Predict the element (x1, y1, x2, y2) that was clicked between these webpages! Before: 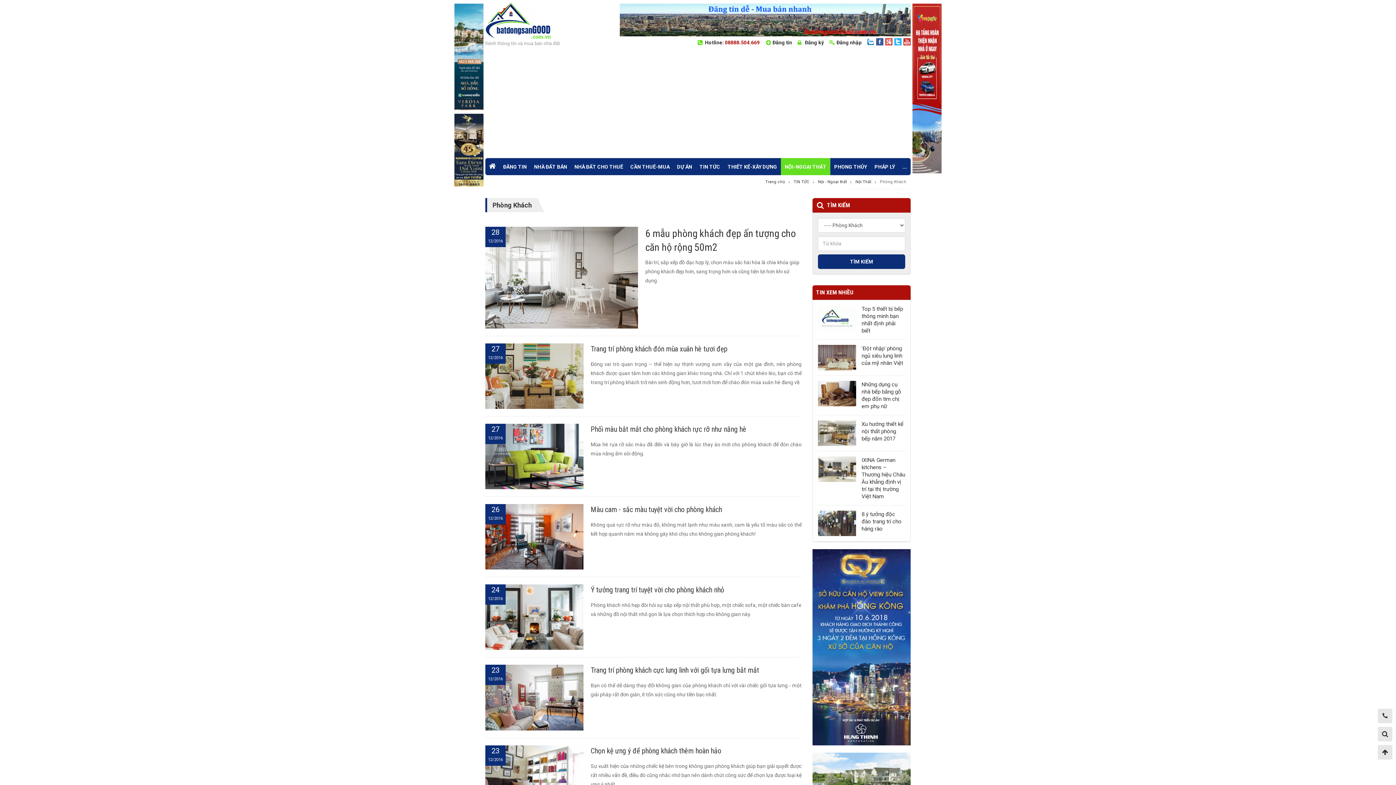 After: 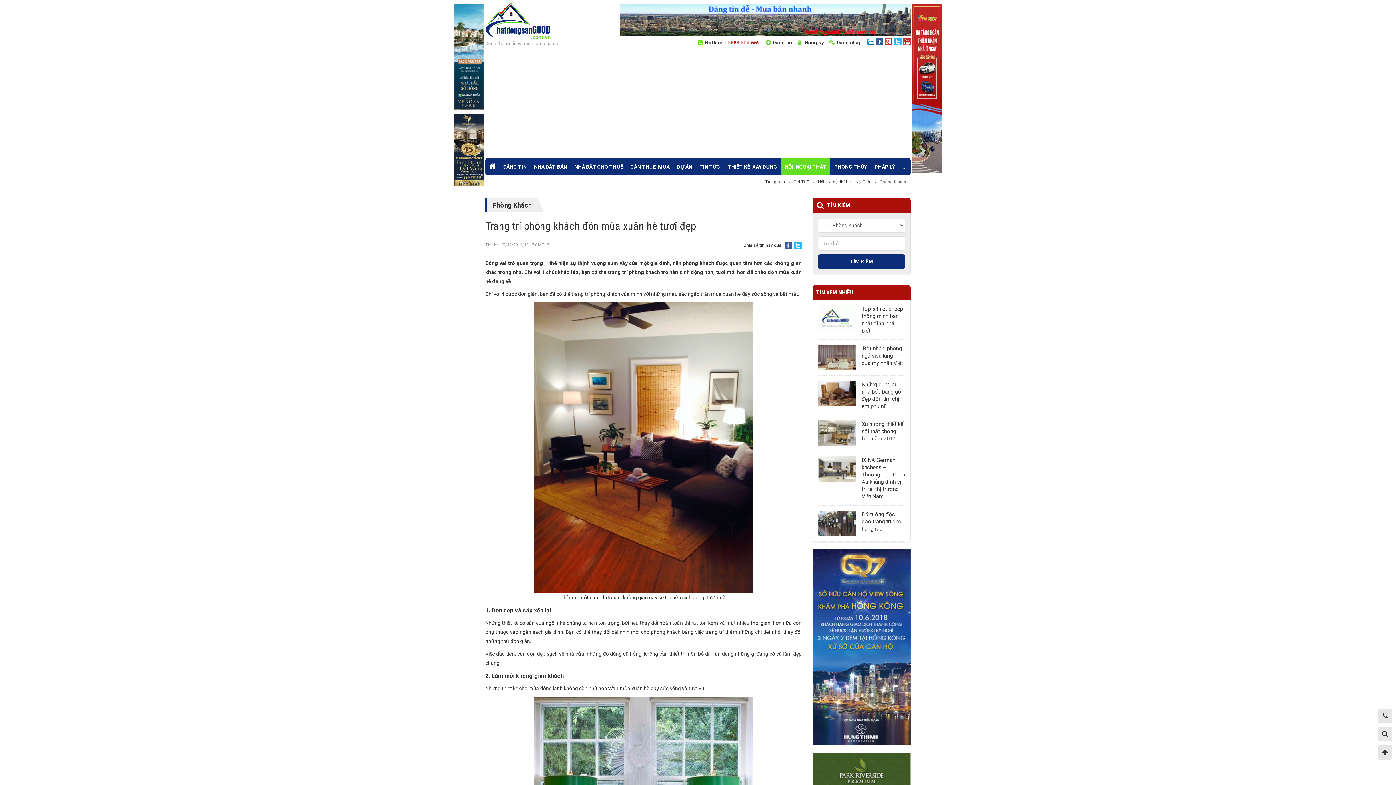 Action: bbox: (590, 344, 727, 353) label: Trang trí phòng khách đón mùa xuân hè tươi đẹp